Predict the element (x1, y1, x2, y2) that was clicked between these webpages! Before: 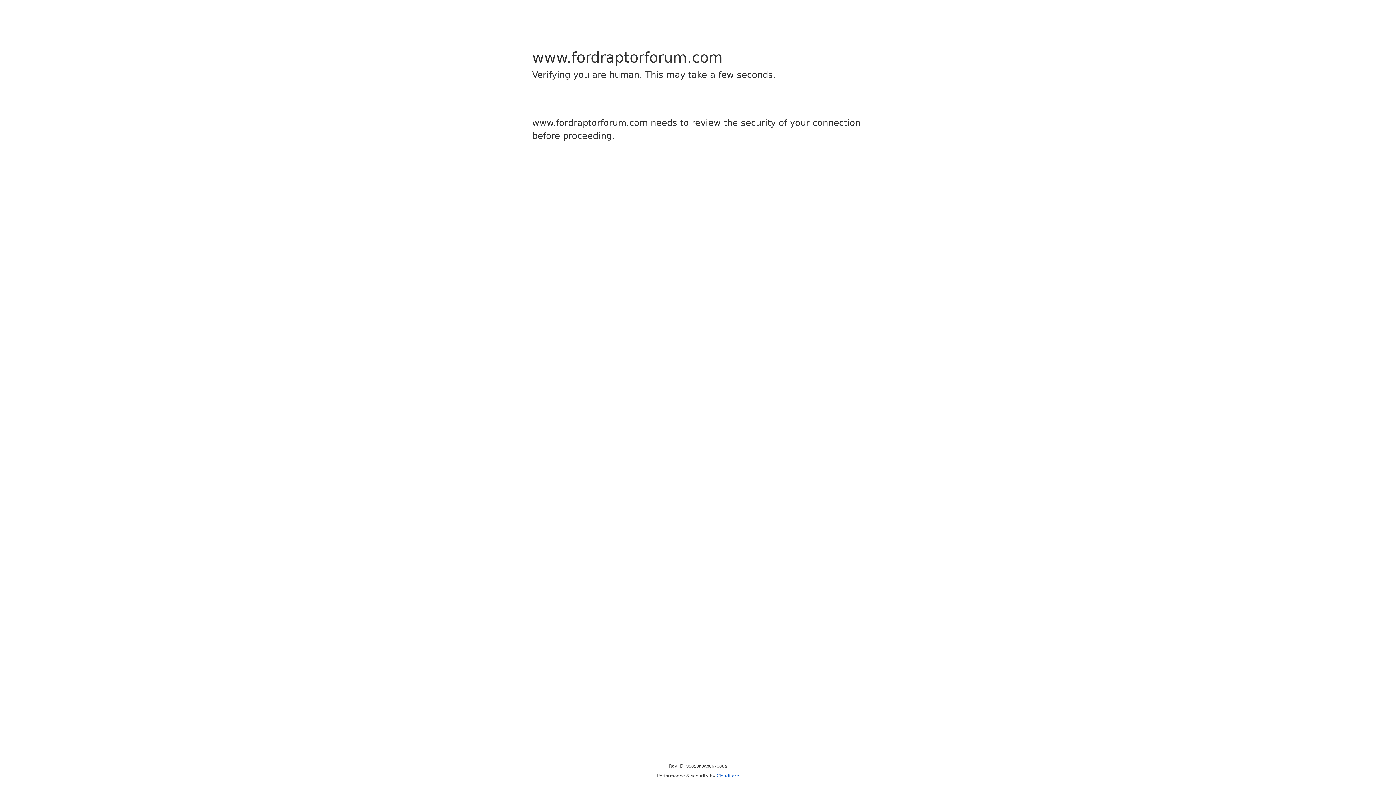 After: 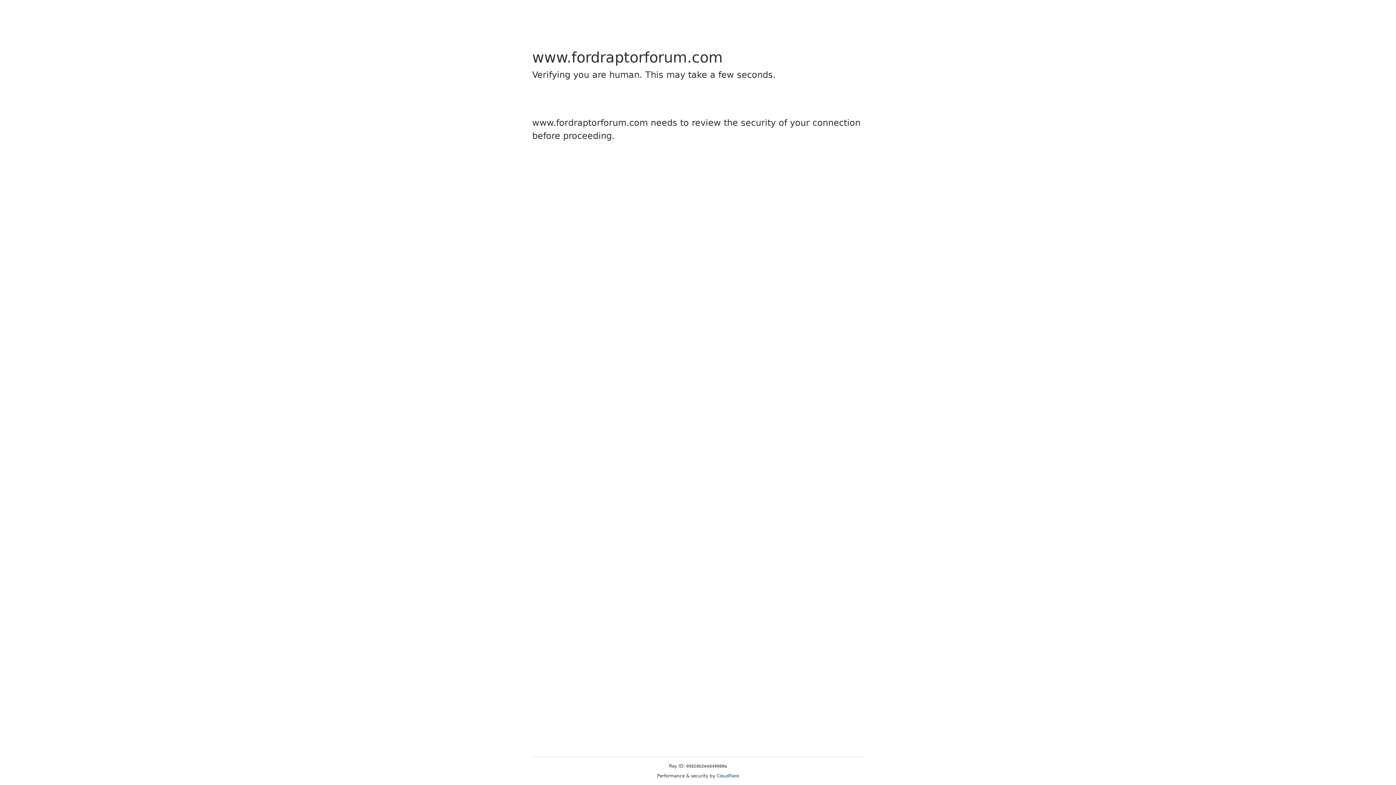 Action: bbox: (716, 773, 739, 778) label: Cloudflare